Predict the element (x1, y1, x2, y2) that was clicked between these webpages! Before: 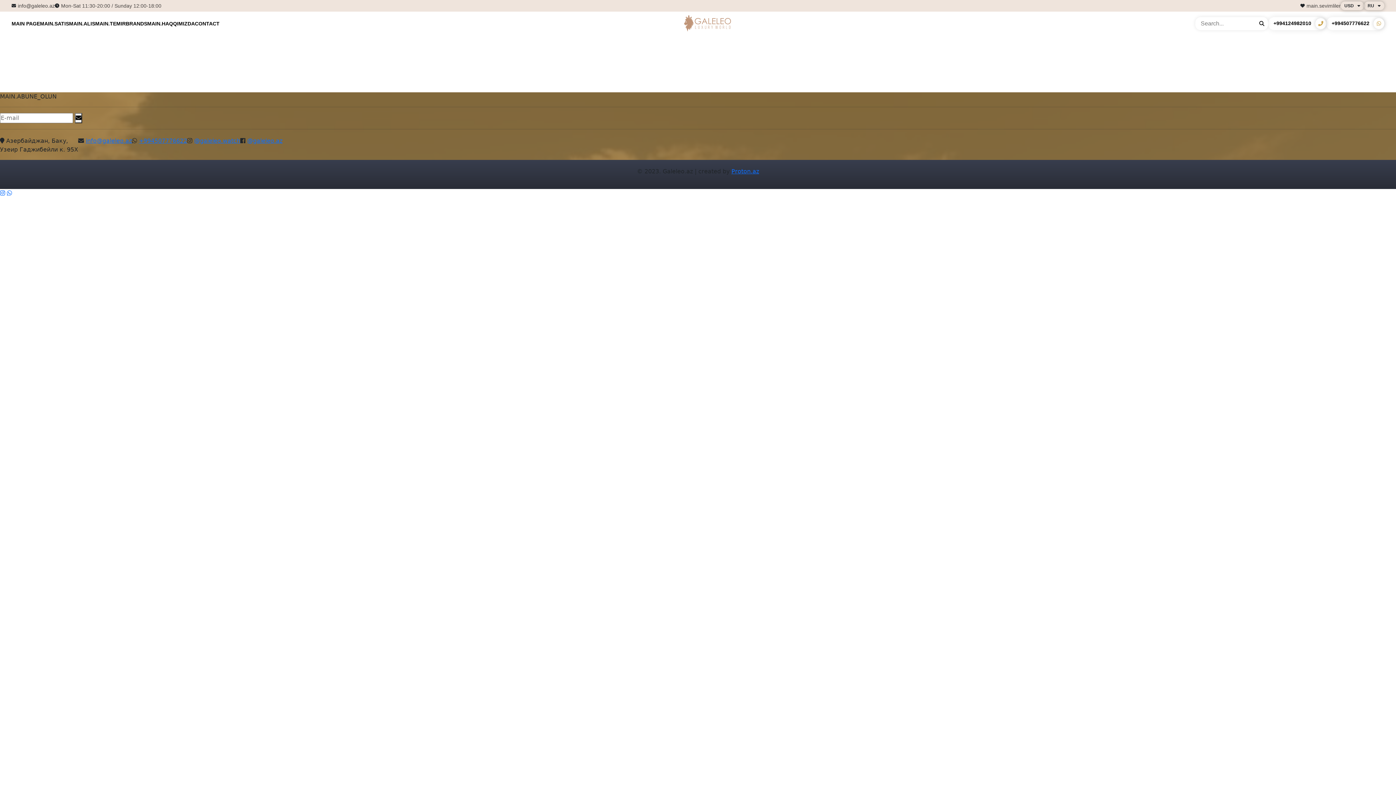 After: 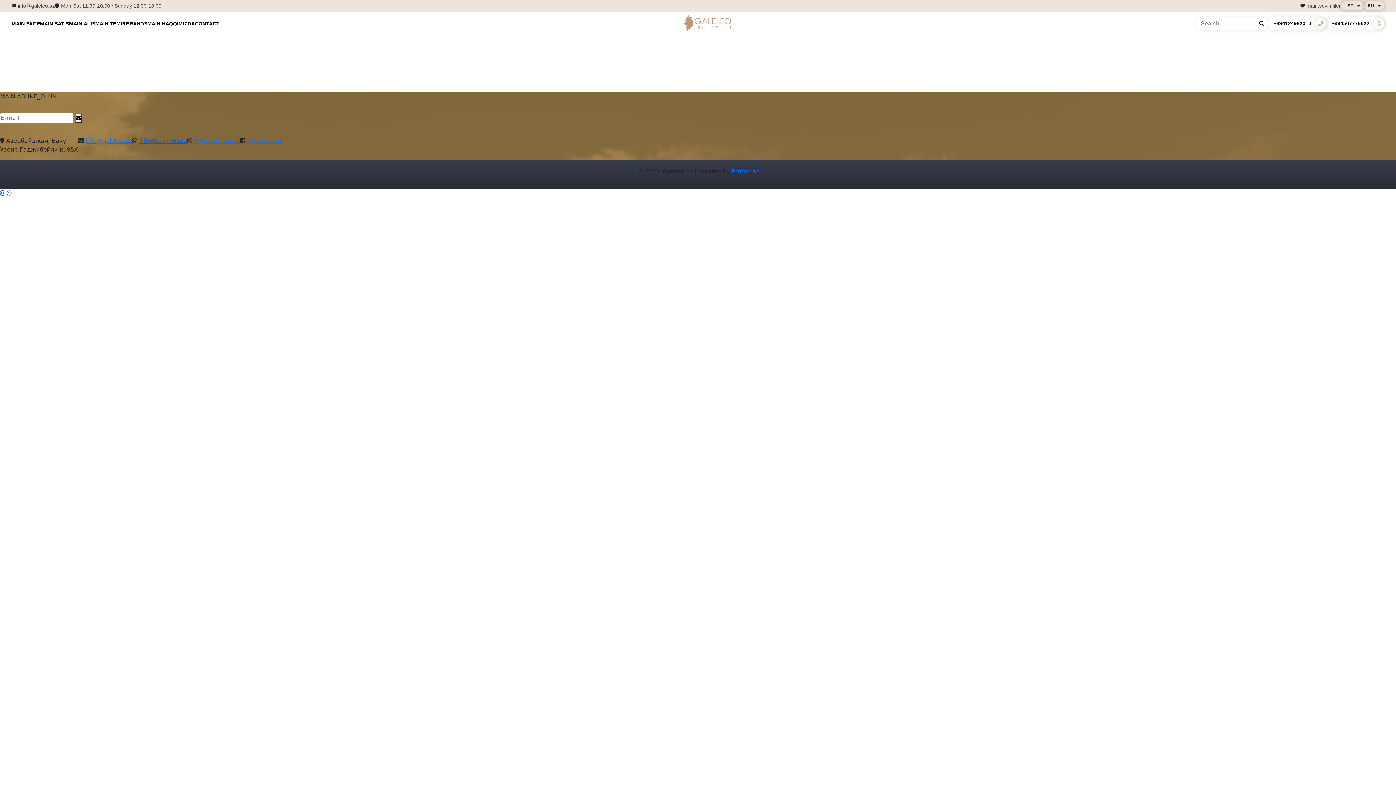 Action: label: +994507776622 bbox: (138, 137, 187, 144)